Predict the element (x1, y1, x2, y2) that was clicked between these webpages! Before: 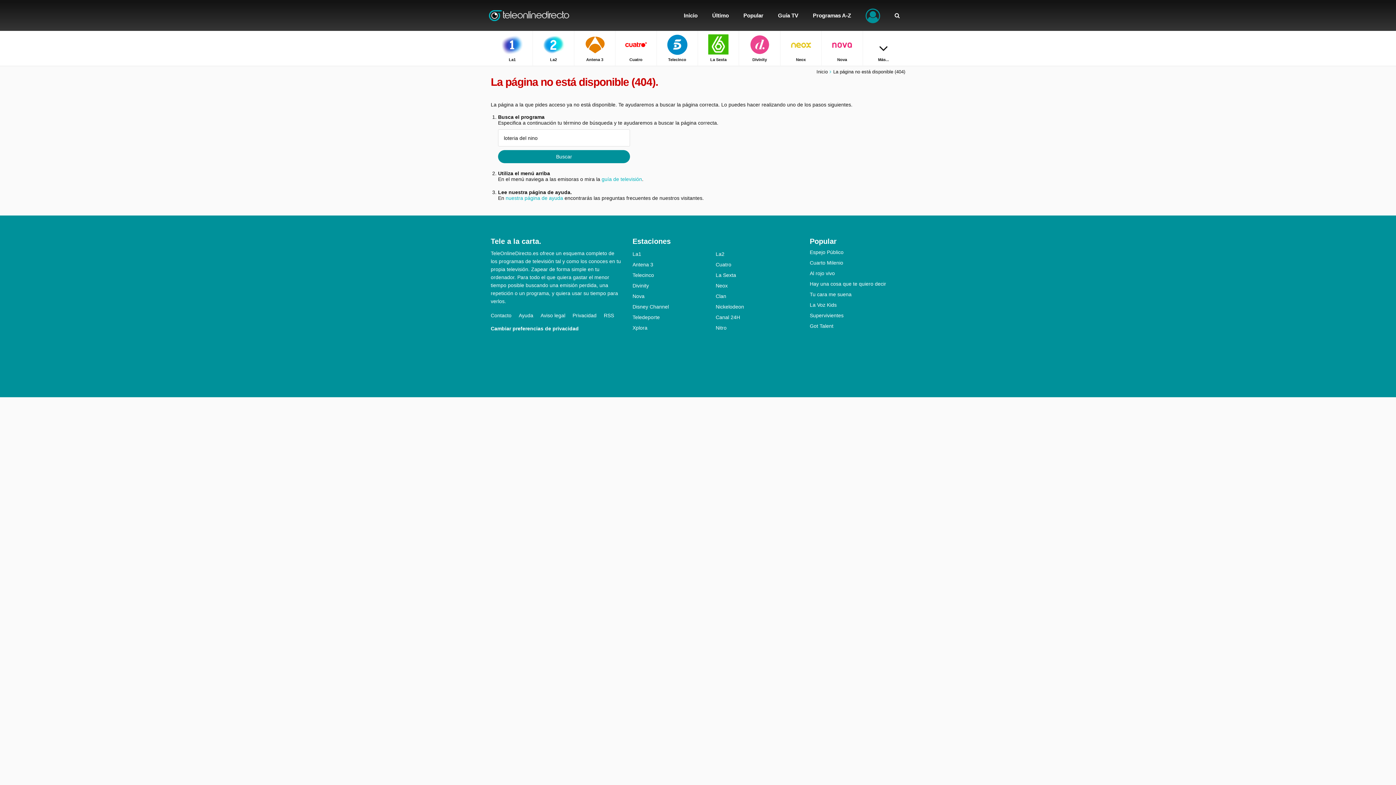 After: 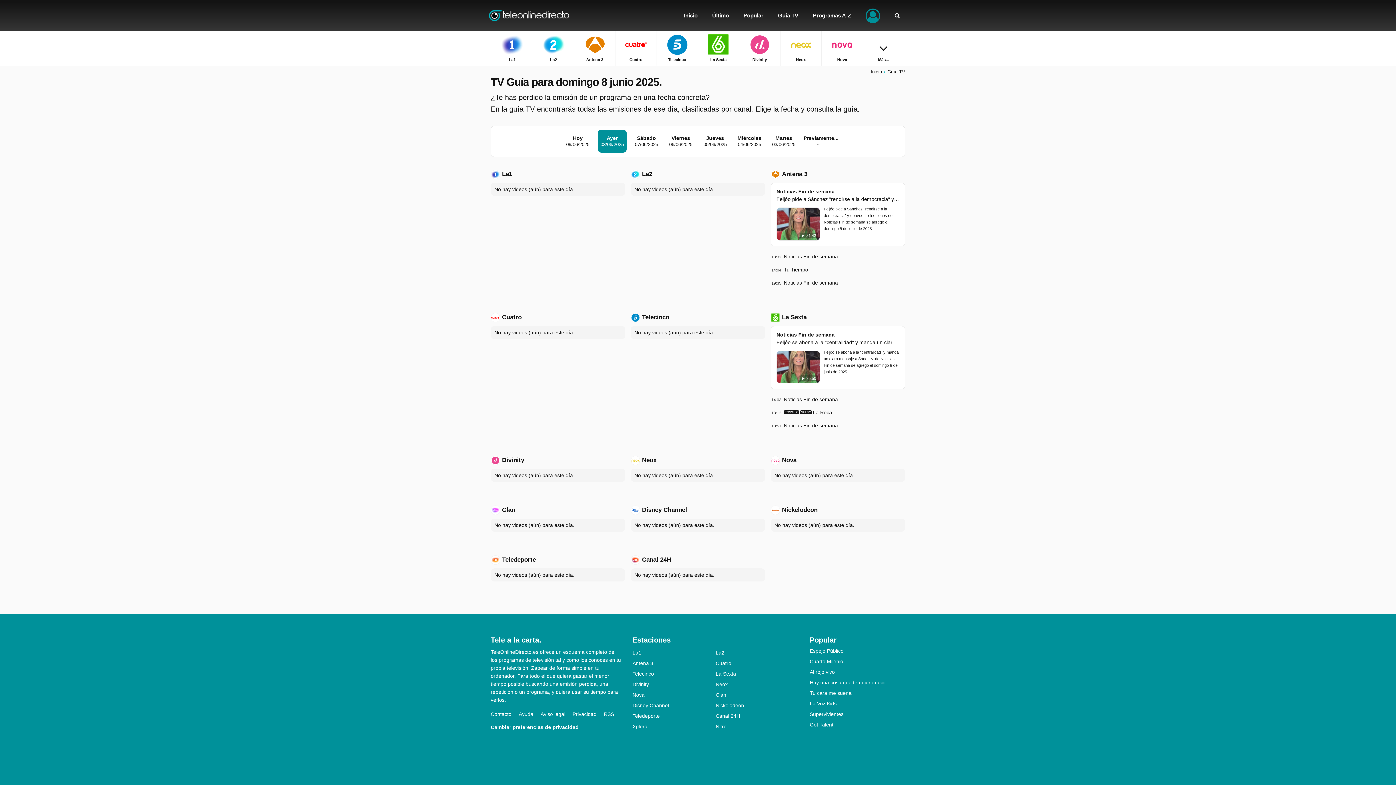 Action: label: Guía TV bbox: (770, 0, 805, 30)